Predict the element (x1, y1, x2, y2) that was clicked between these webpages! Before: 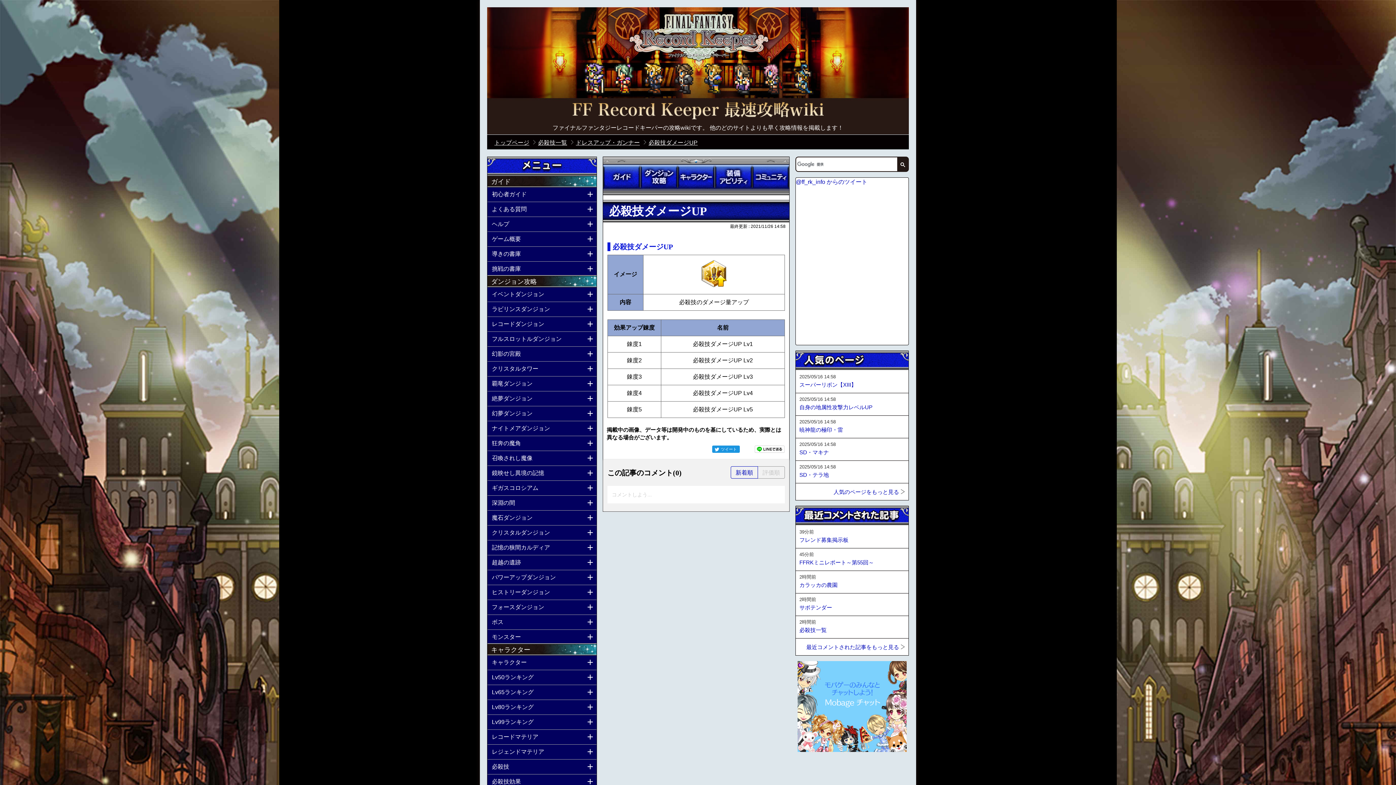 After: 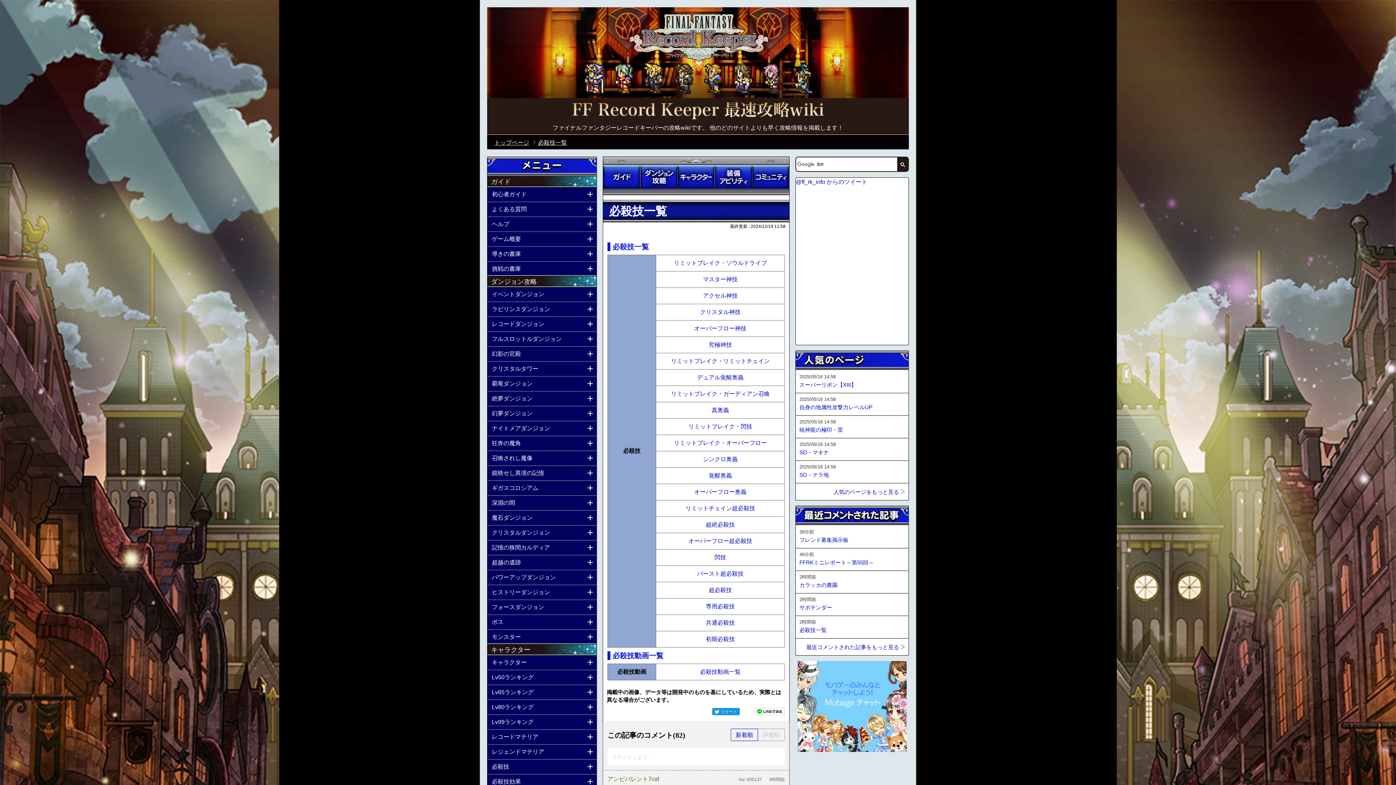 Action: bbox: (799, 626, 826, 634) label: 必殺技一覧